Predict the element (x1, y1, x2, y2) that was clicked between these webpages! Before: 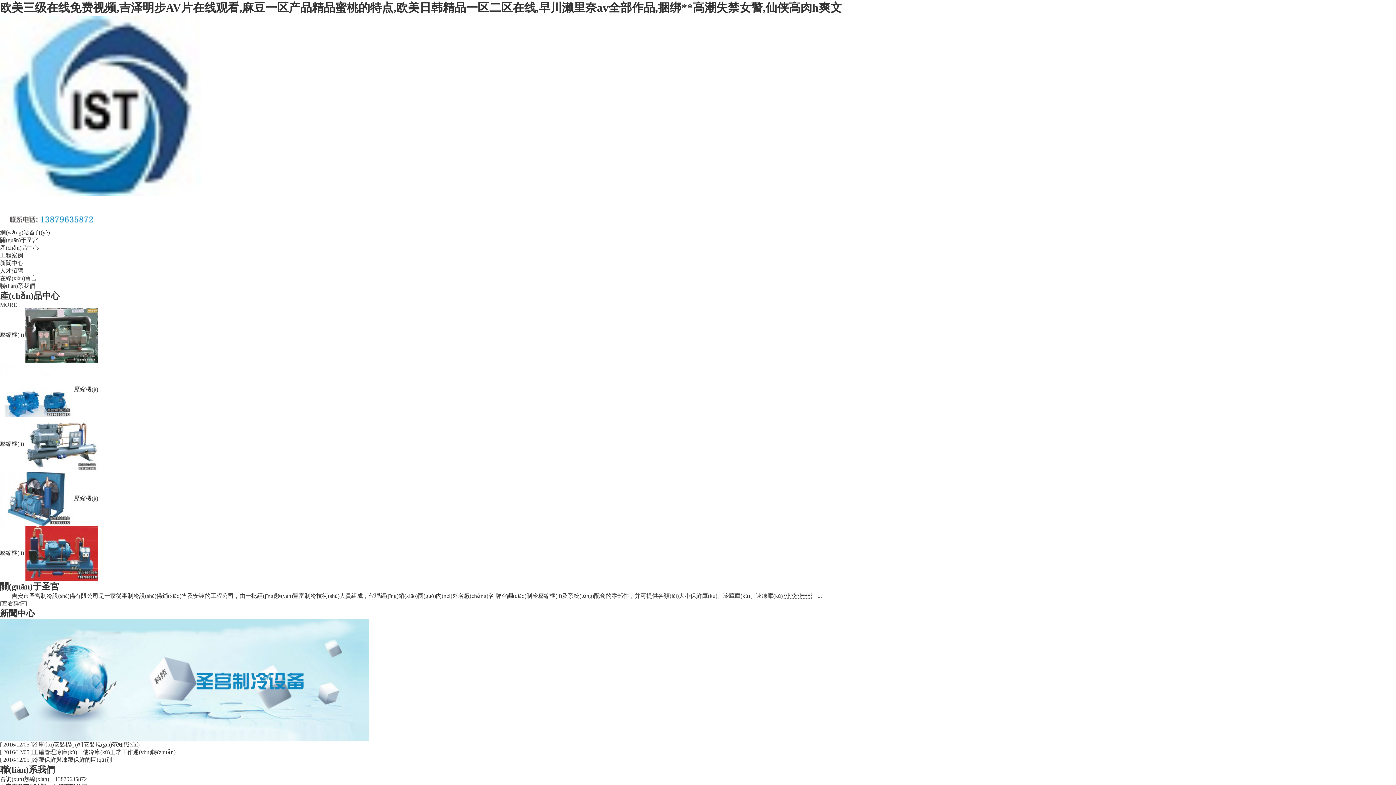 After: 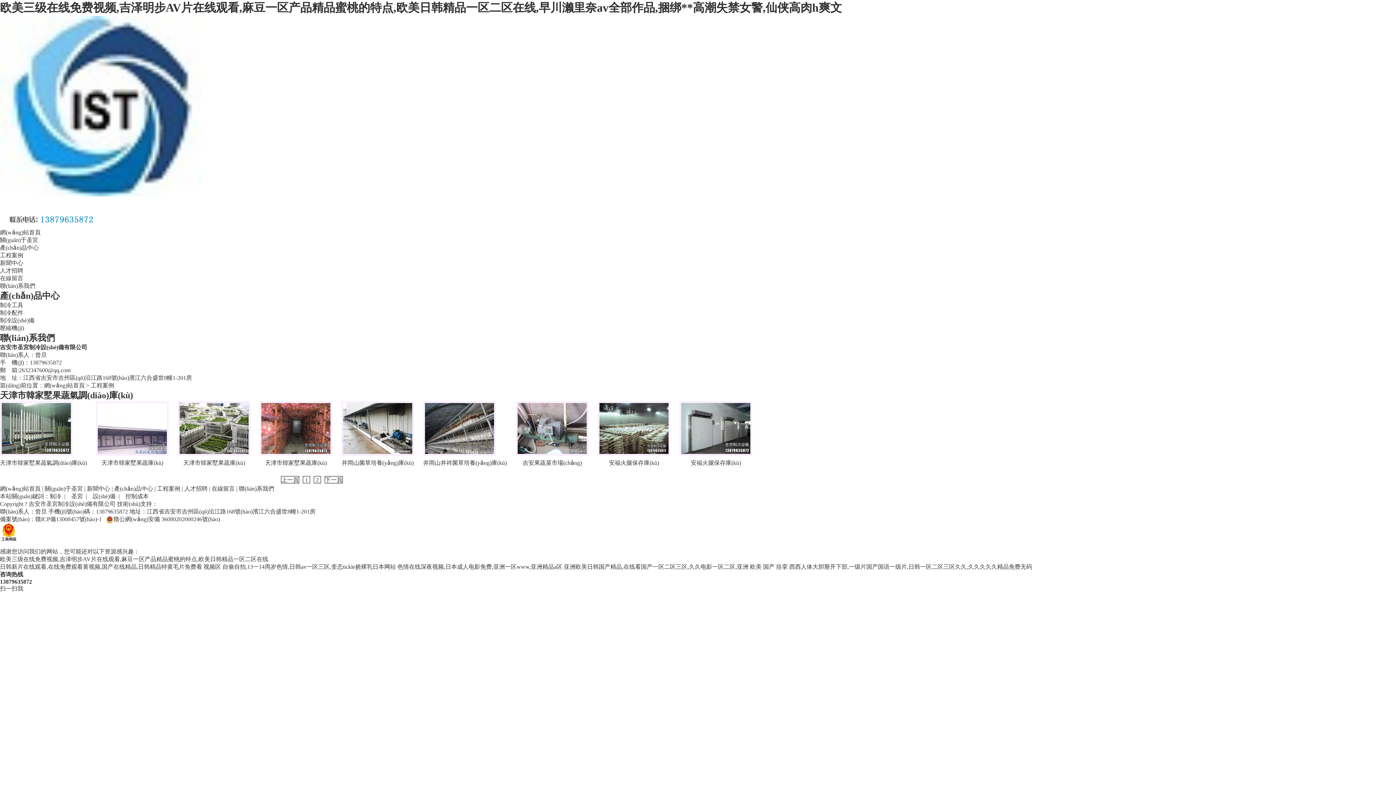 Action: label: 工程案例 bbox: (0, 252, 23, 258)